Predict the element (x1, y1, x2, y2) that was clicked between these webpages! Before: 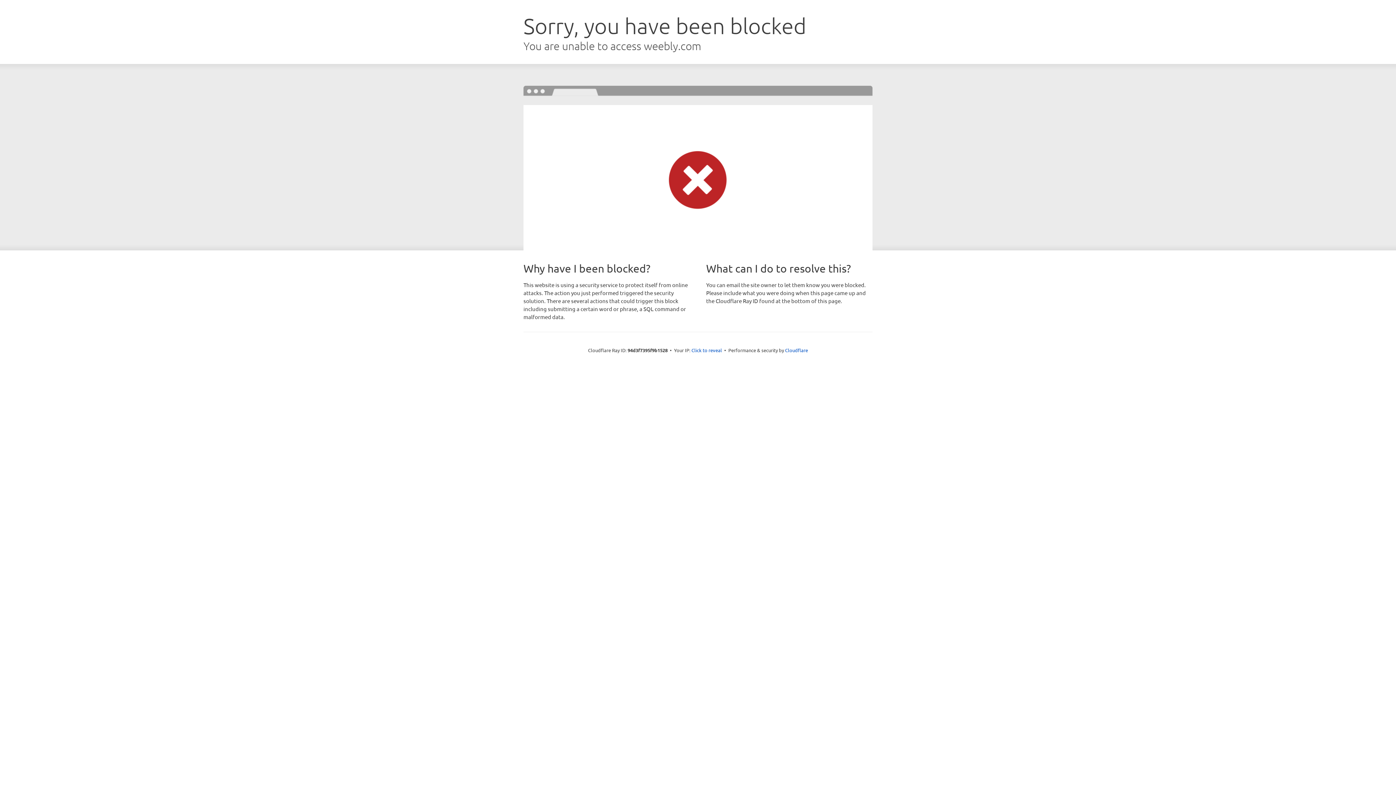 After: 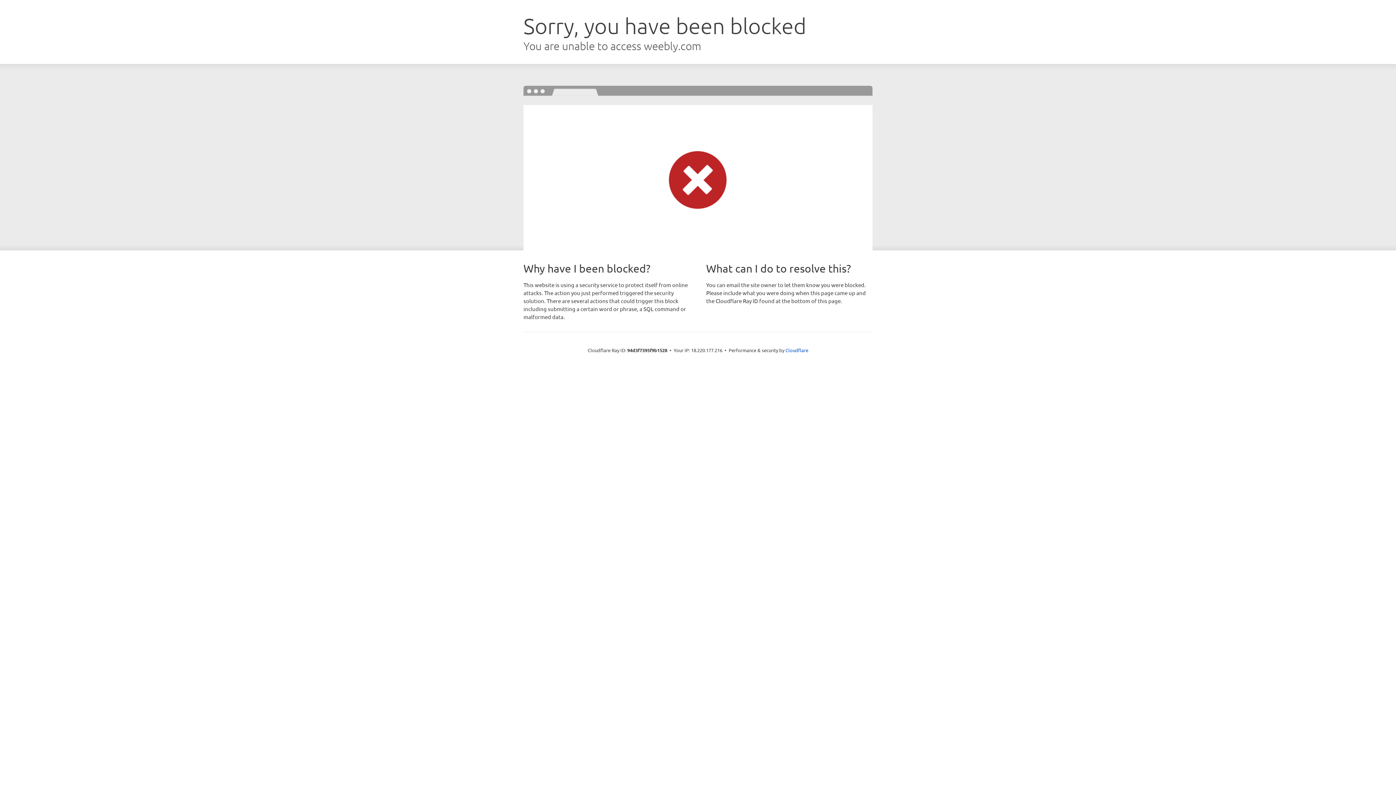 Action: bbox: (691, 346, 722, 353) label: Click to reveal